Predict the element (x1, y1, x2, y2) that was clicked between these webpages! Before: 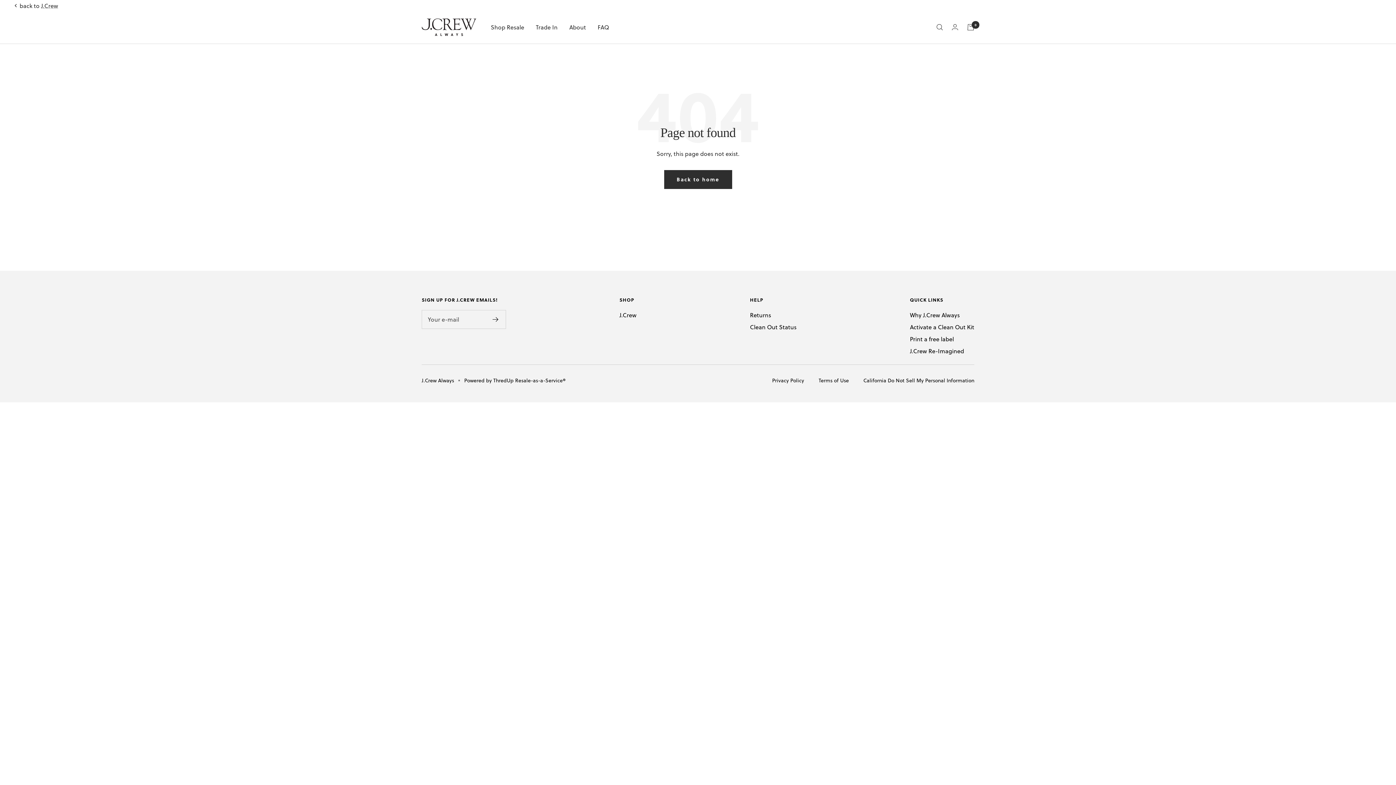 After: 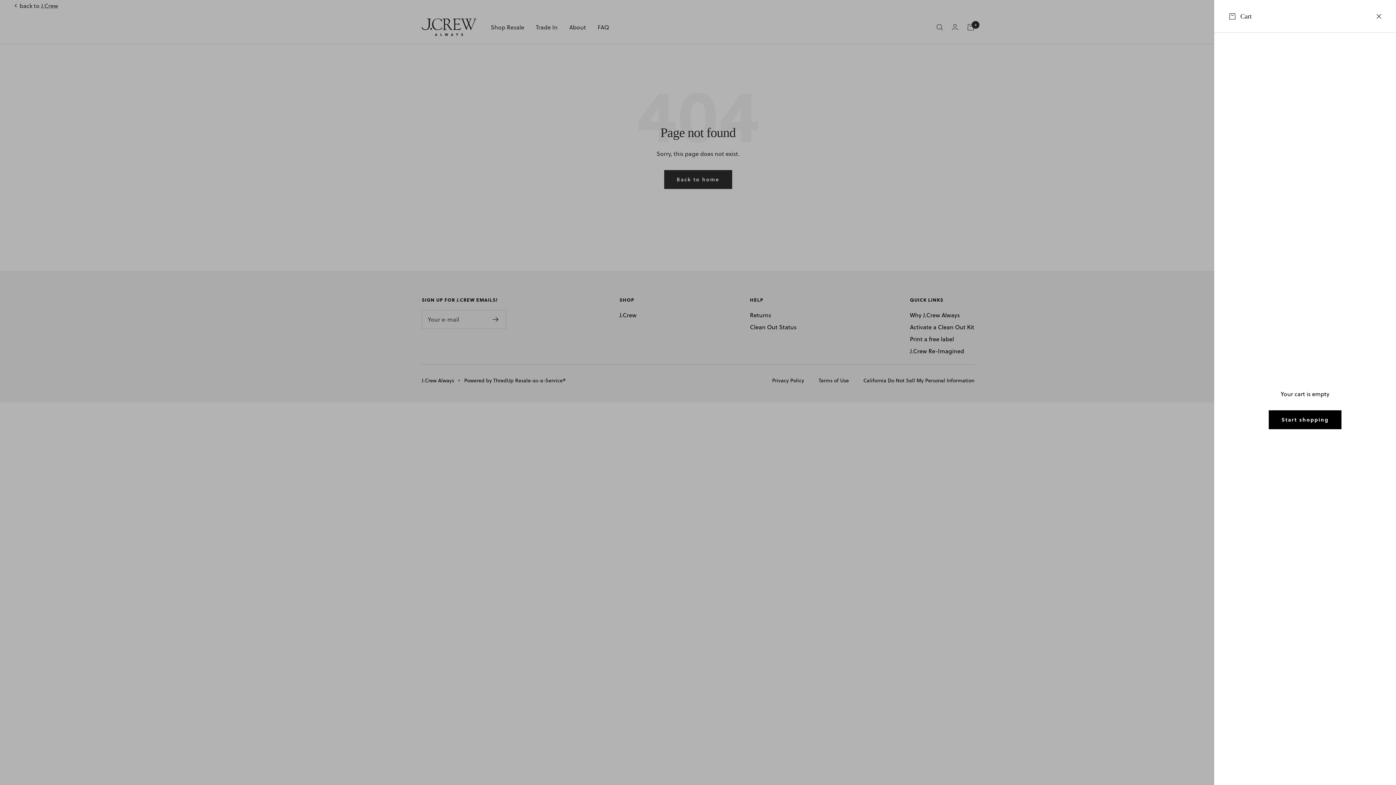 Action: label: Cart bbox: (967, 23, 974, 30)